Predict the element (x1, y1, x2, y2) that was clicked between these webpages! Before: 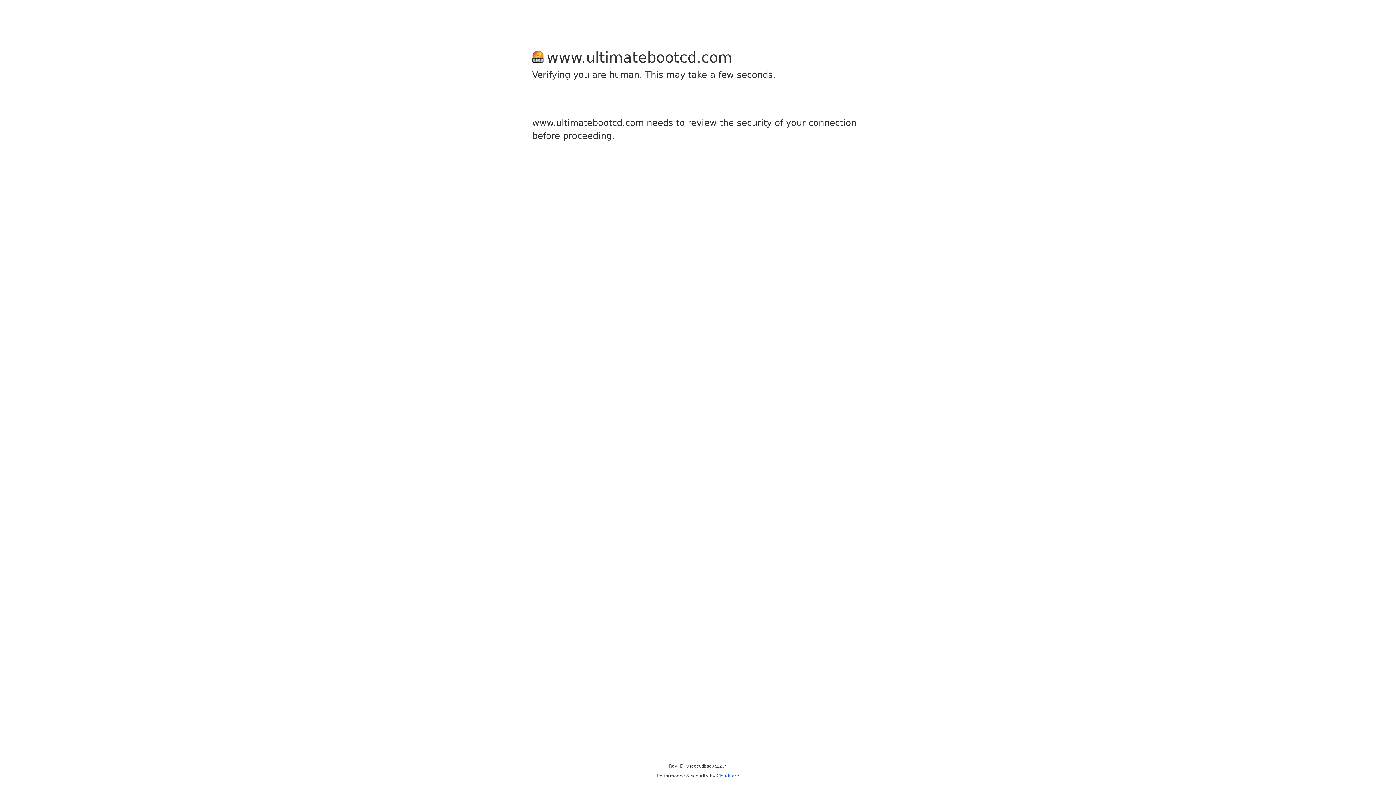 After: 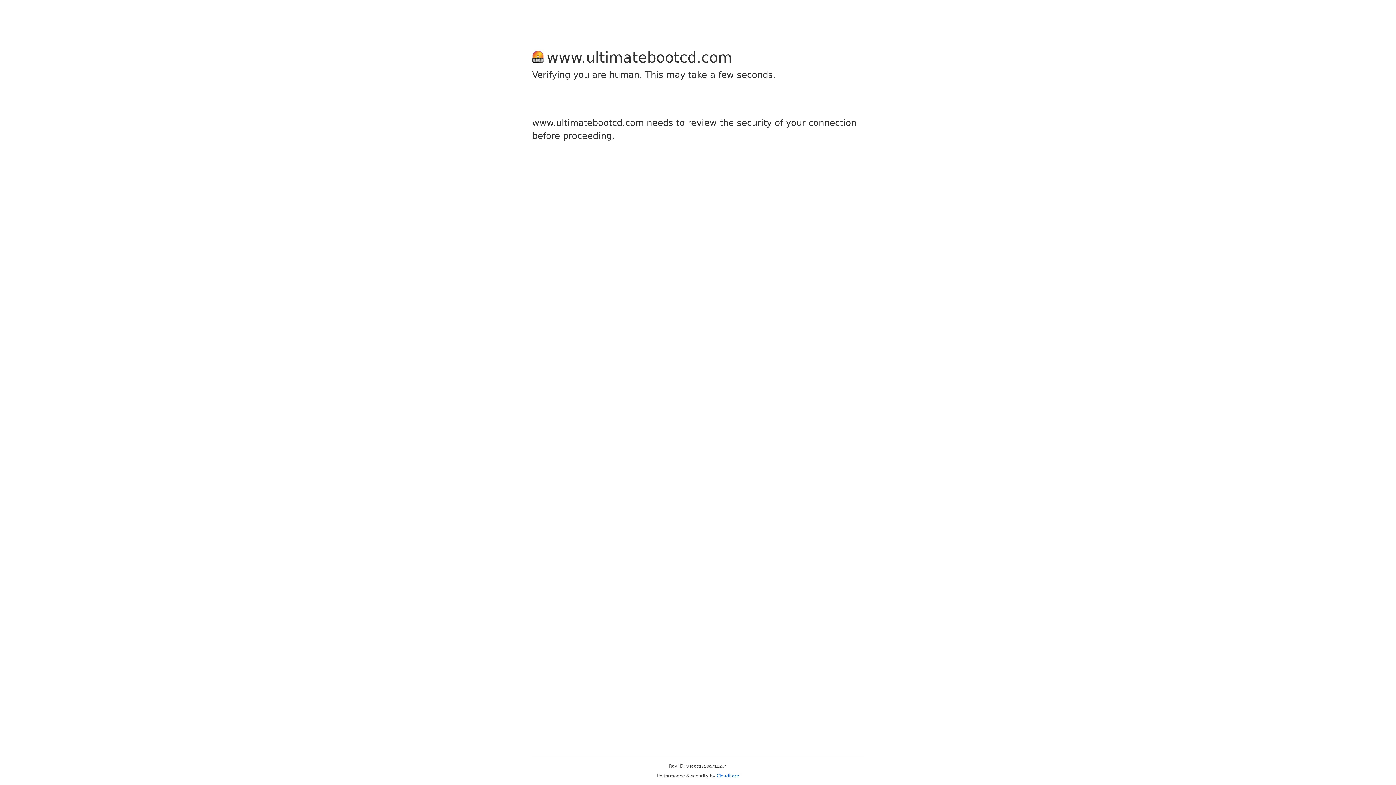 Action: bbox: (716, 773, 739, 778) label: Cloudflare